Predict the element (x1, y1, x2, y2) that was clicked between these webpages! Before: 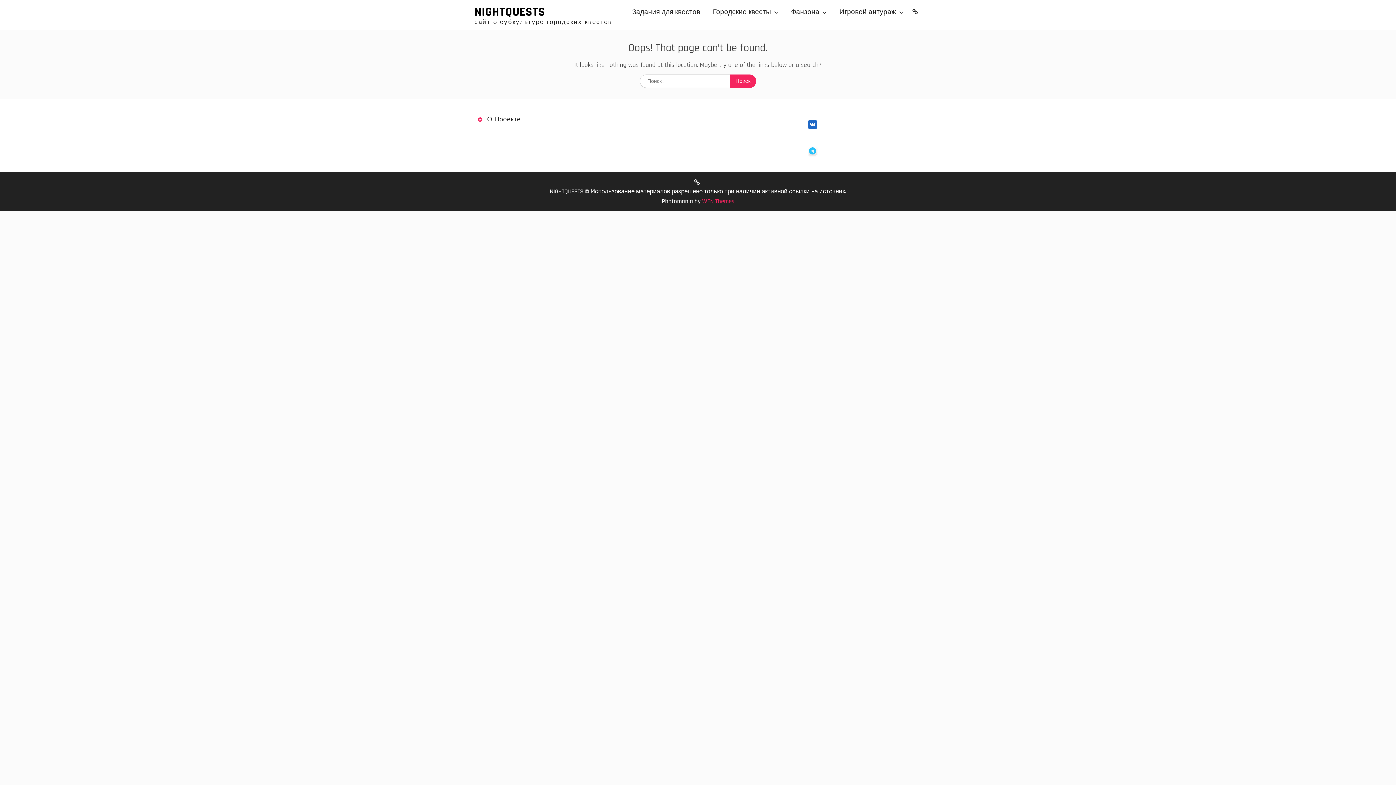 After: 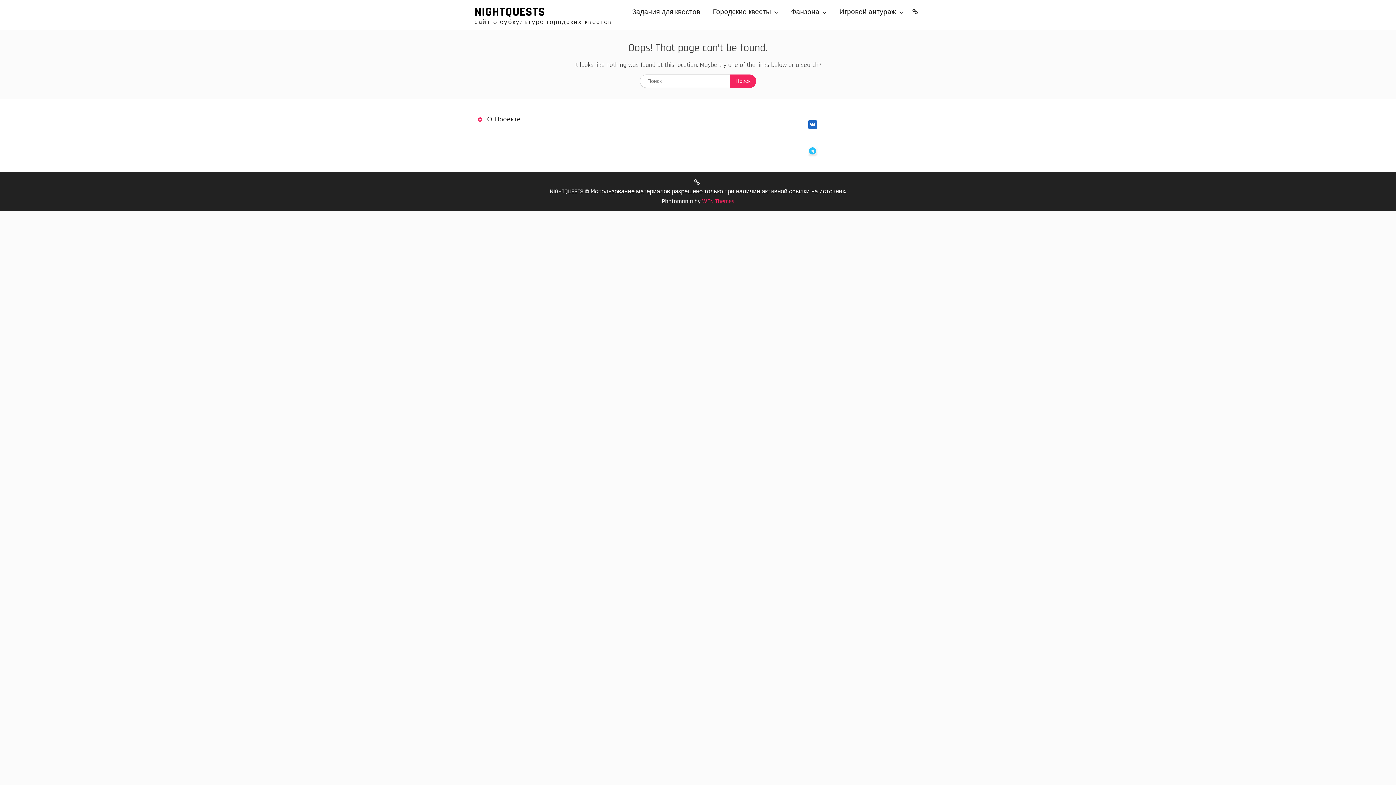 Action: bbox: (808, 146, 817, 155)